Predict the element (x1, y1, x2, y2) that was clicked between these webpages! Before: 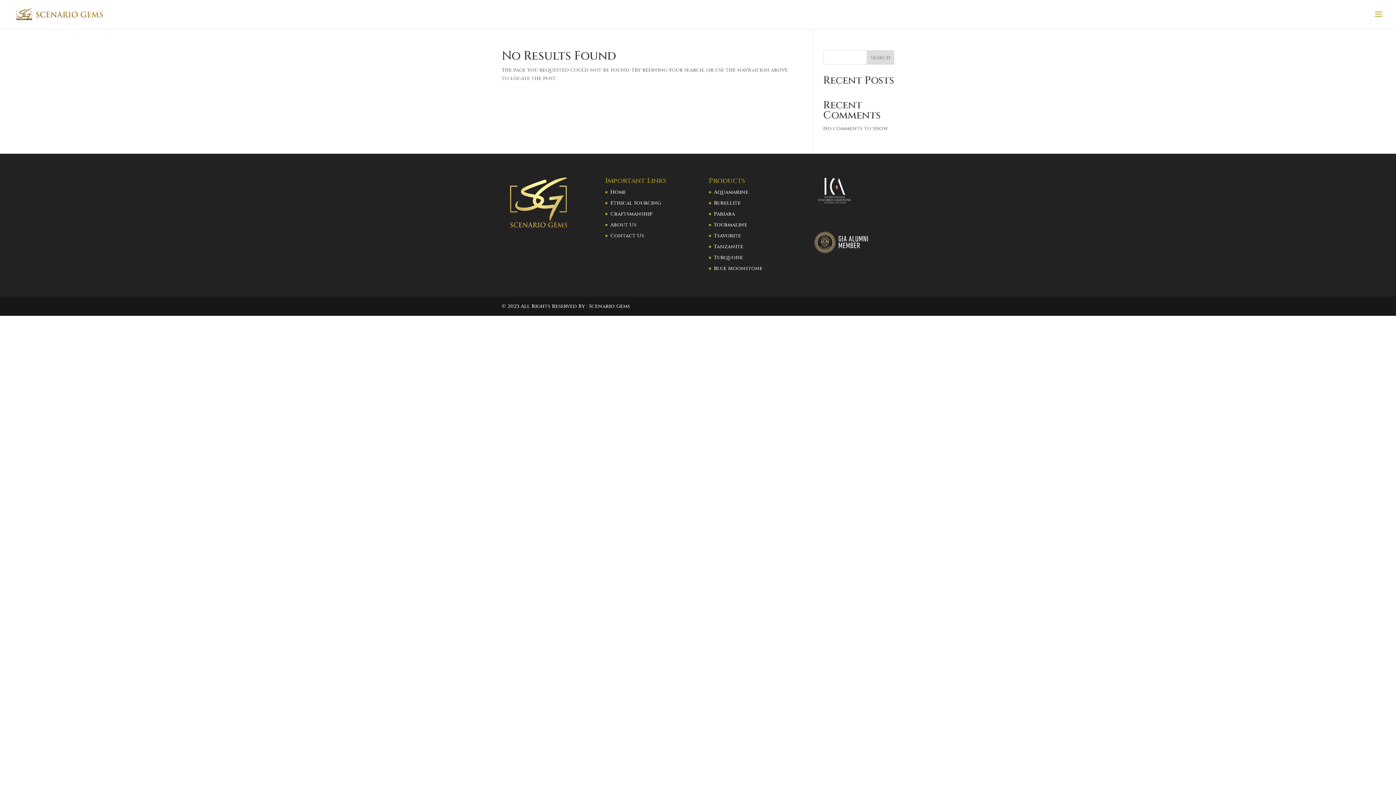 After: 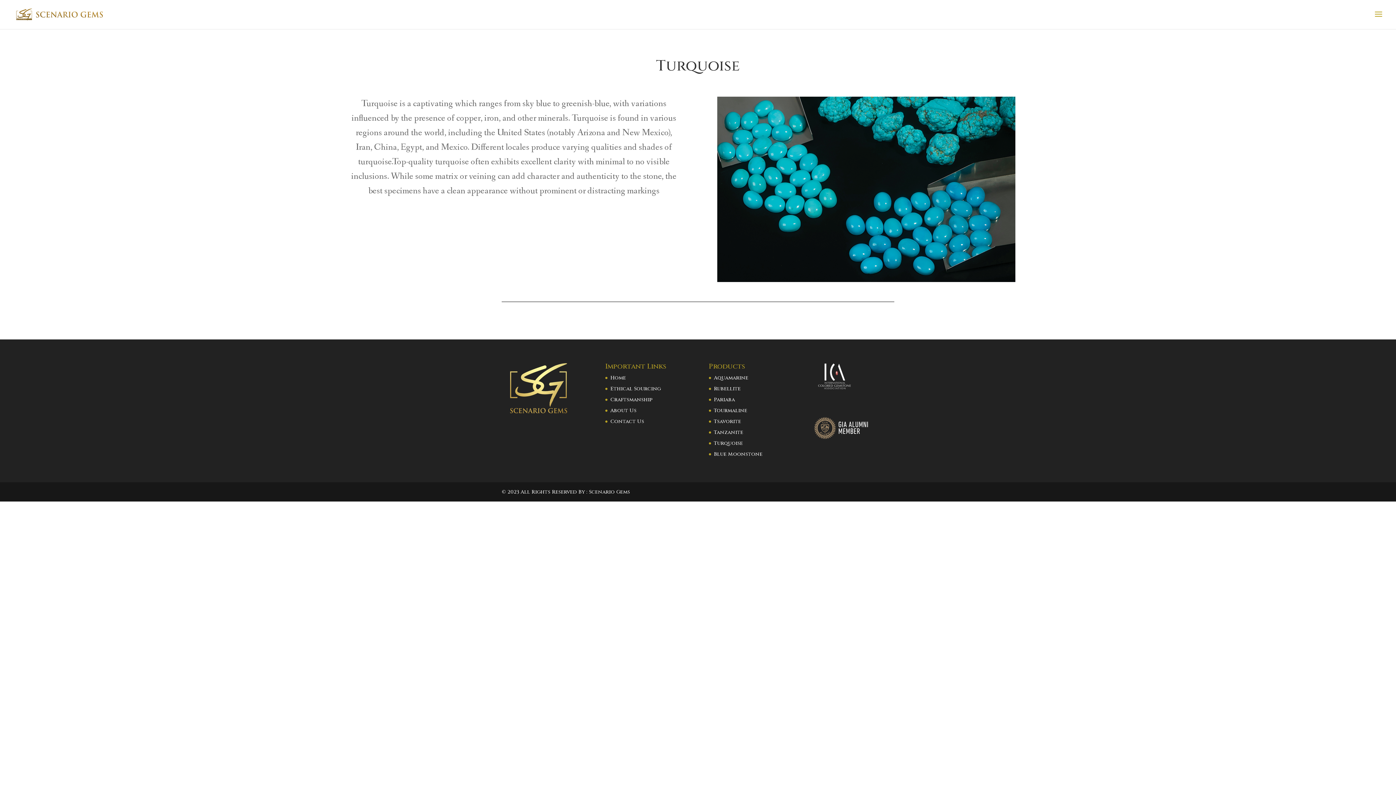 Action: label: Turquoise bbox: (714, 254, 743, 261)